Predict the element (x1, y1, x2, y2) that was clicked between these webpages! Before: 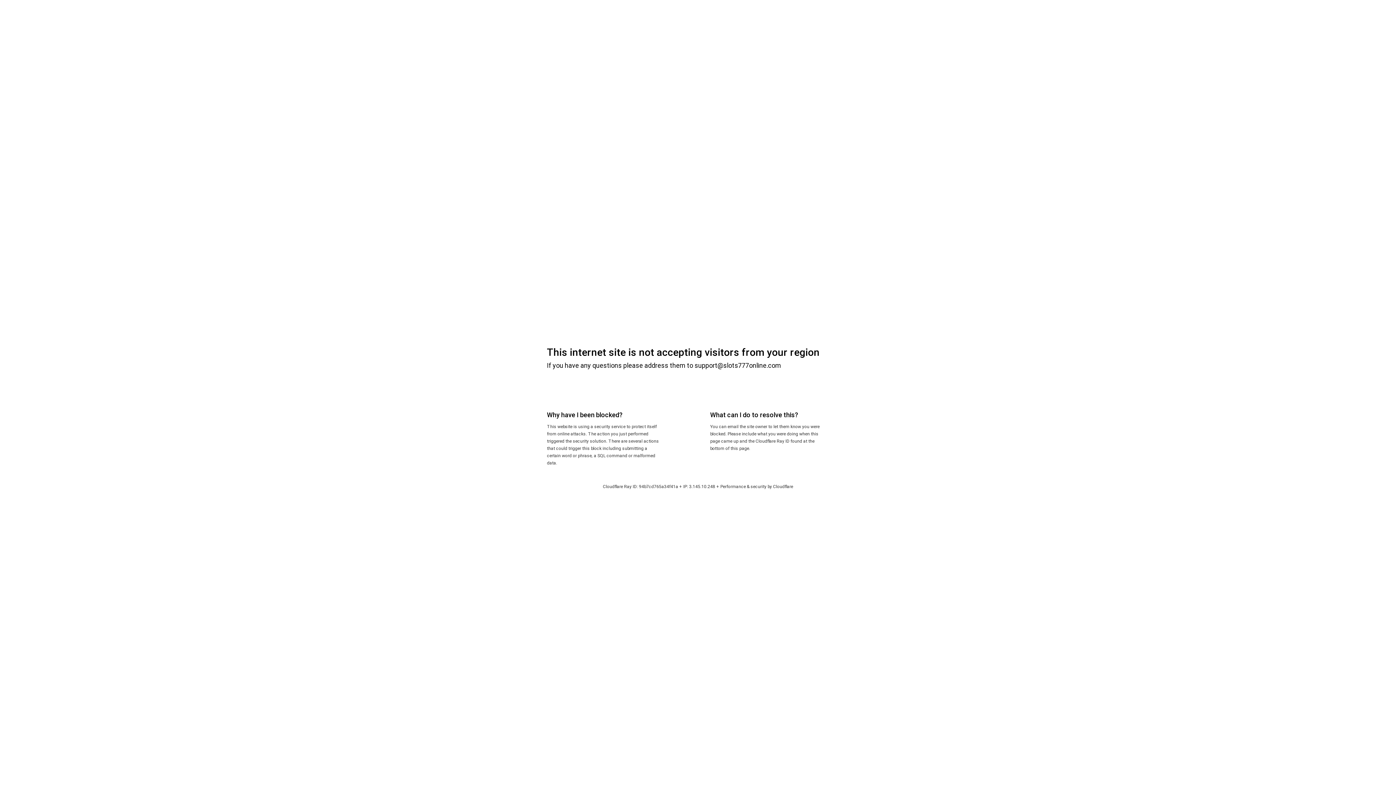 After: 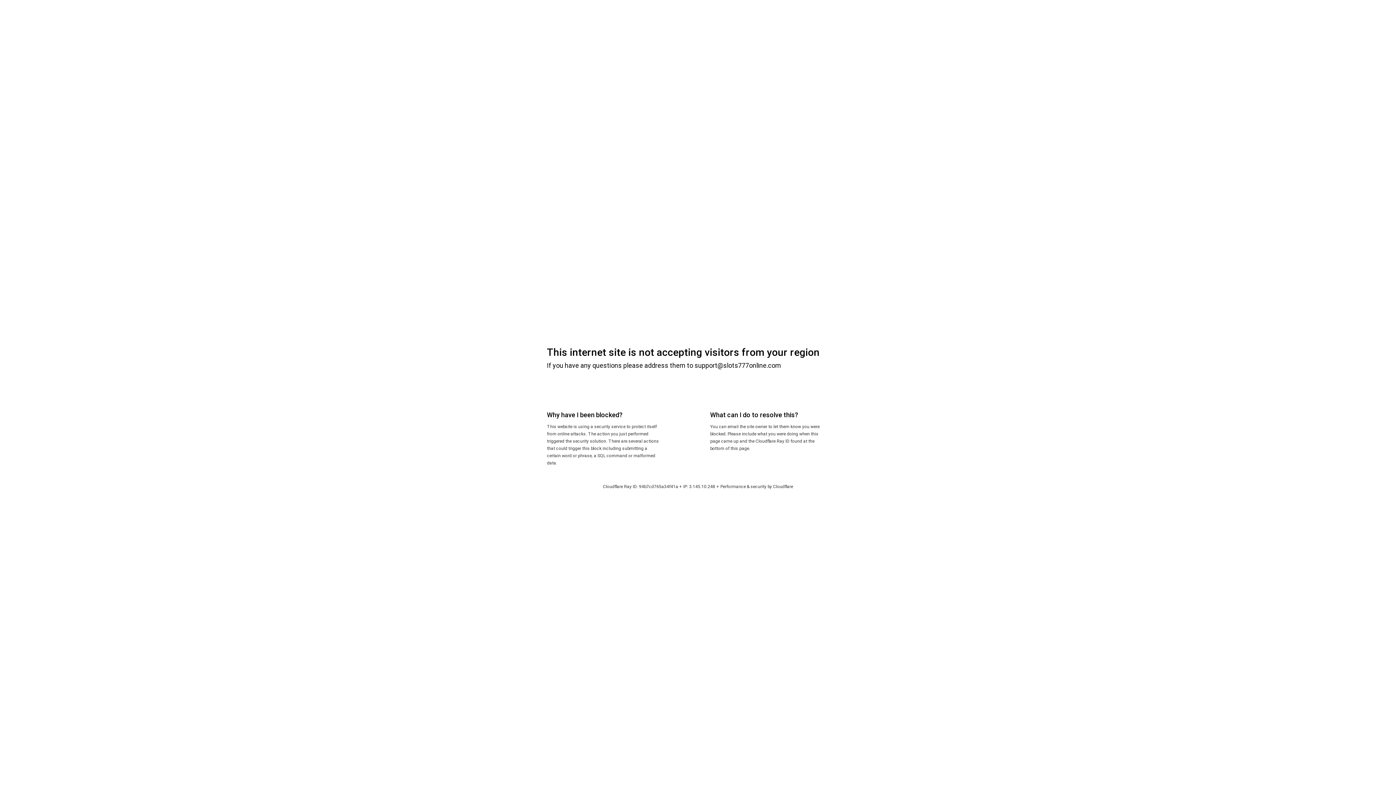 Action: bbox: (773, 484, 793, 489) label: Cloudflare